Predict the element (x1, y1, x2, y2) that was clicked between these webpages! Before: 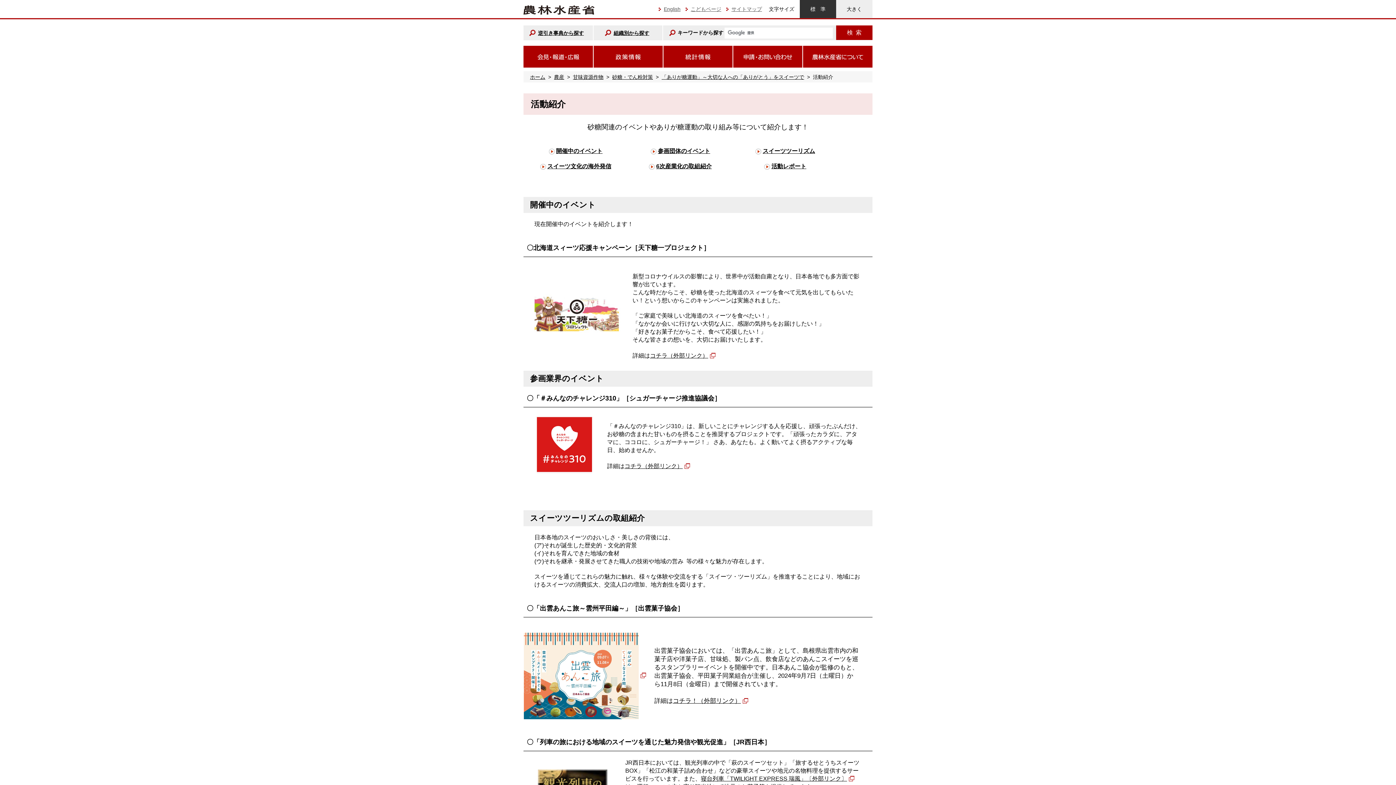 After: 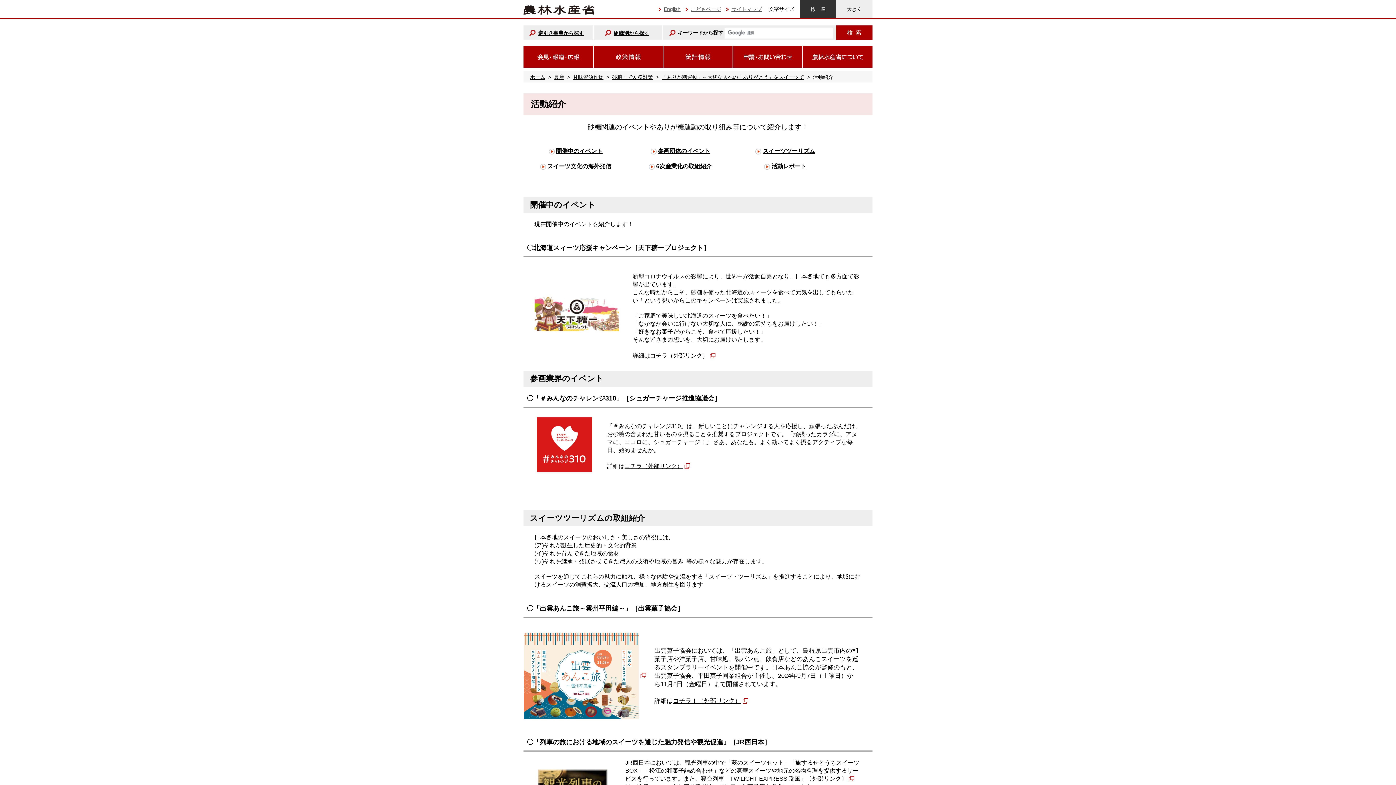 Action: label: 標準 bbox: (800, 0, 836, 18)